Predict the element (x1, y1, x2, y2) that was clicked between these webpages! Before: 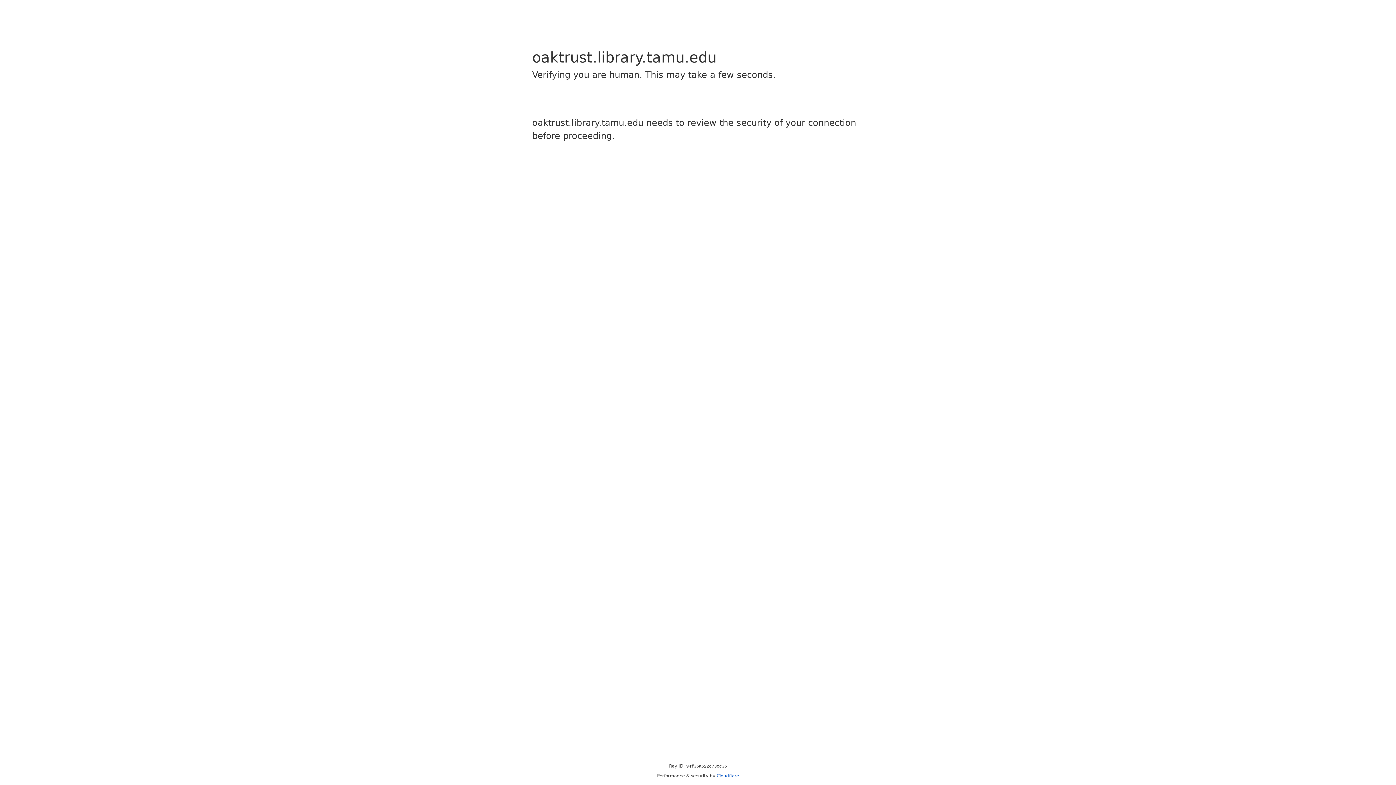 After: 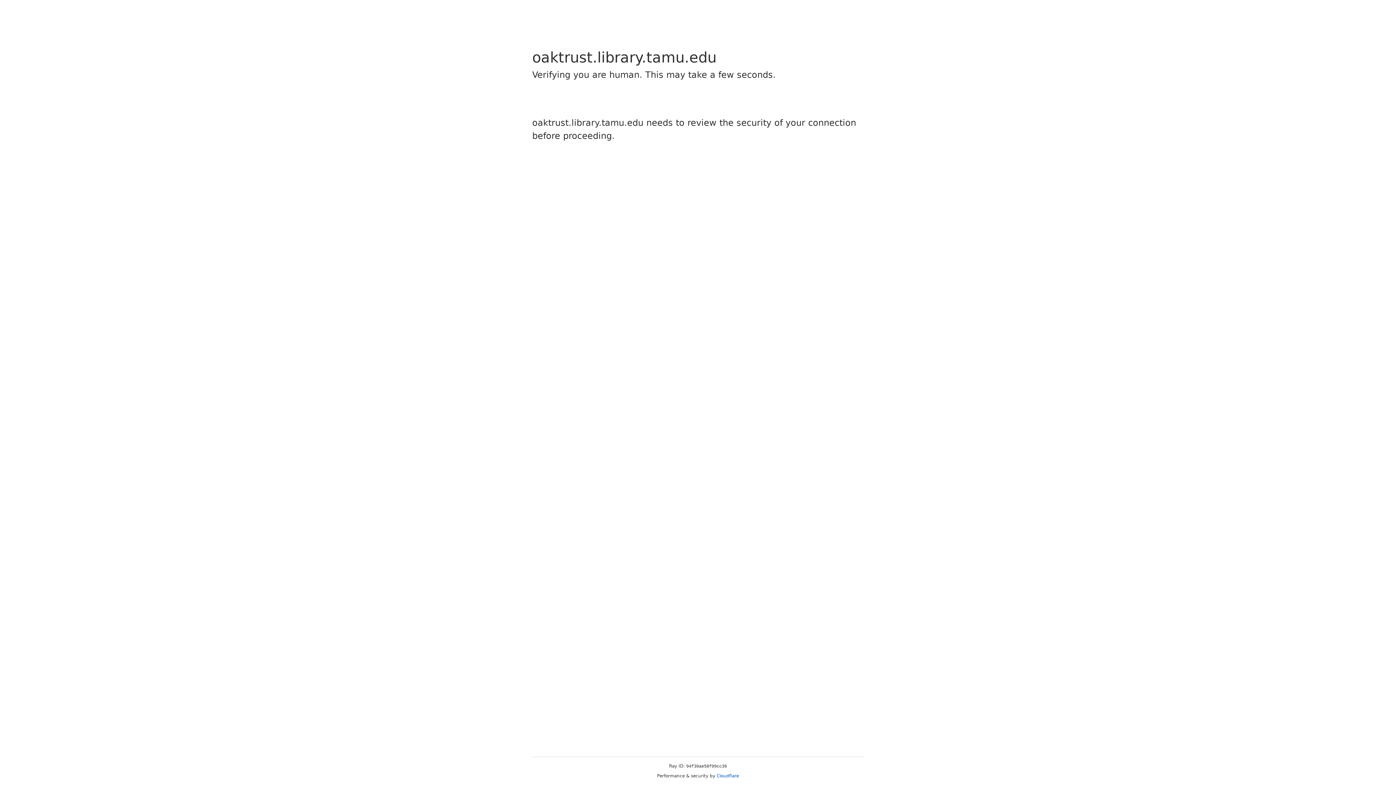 Action: bbox: (716, 773, 739, 778) label: Cloudflare